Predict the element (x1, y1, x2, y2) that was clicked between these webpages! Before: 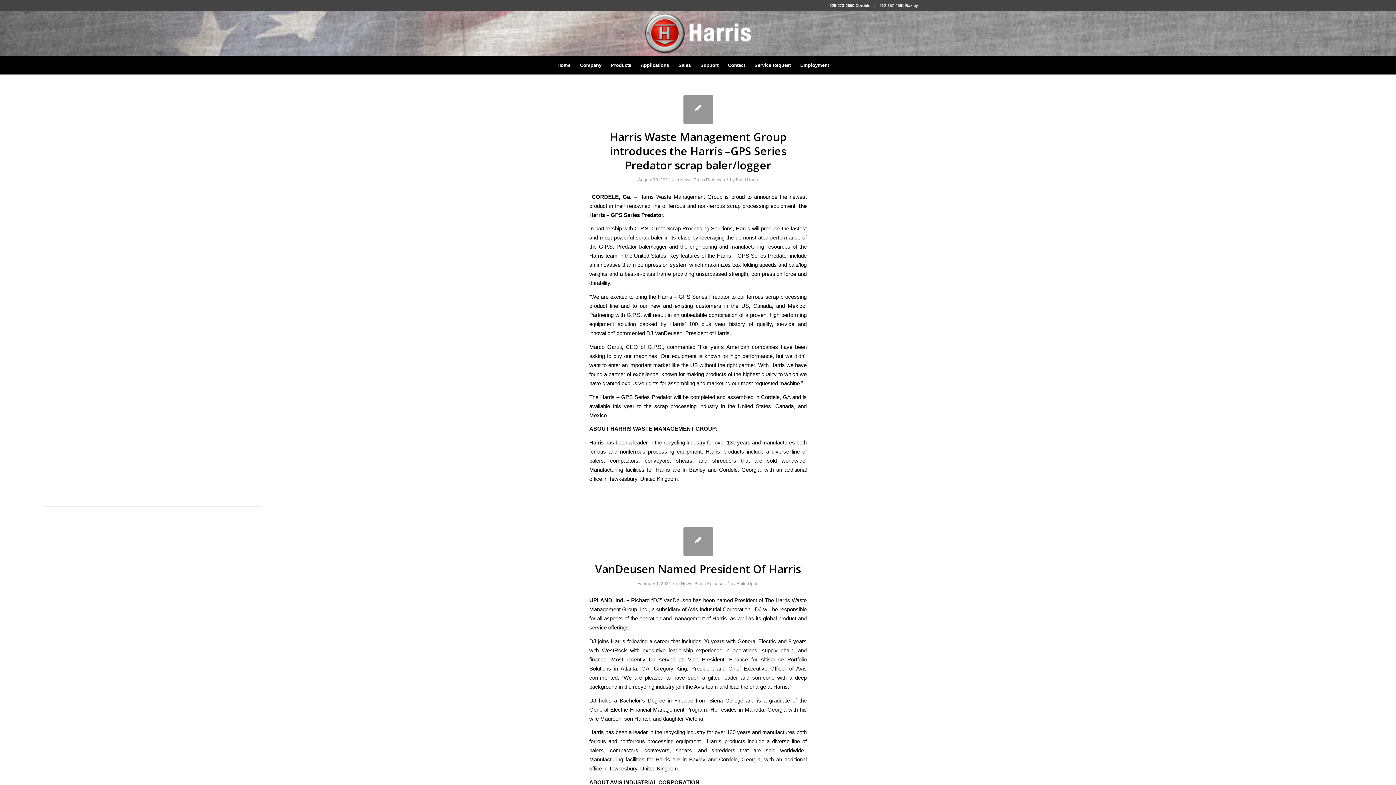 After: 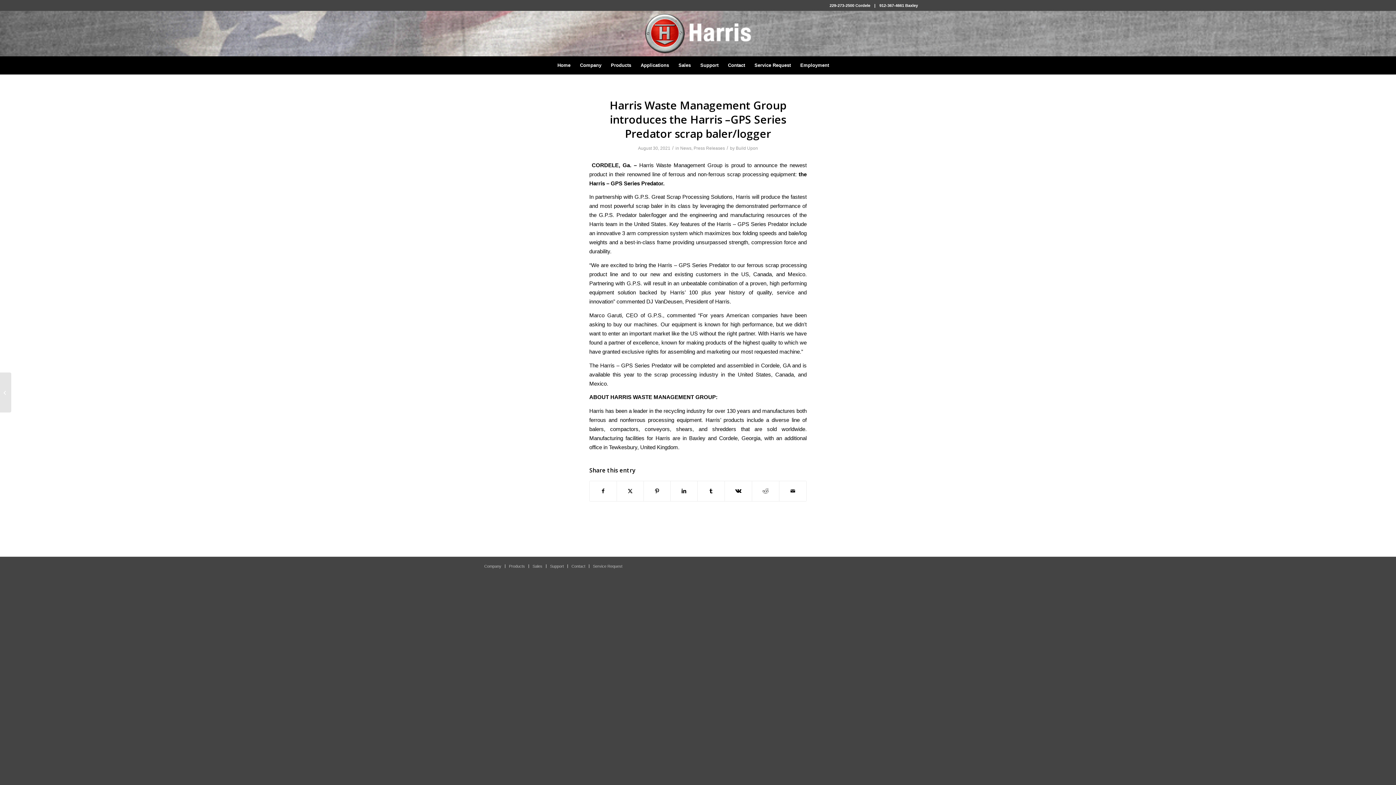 Action: bbox: (683, 94, 712, 124)